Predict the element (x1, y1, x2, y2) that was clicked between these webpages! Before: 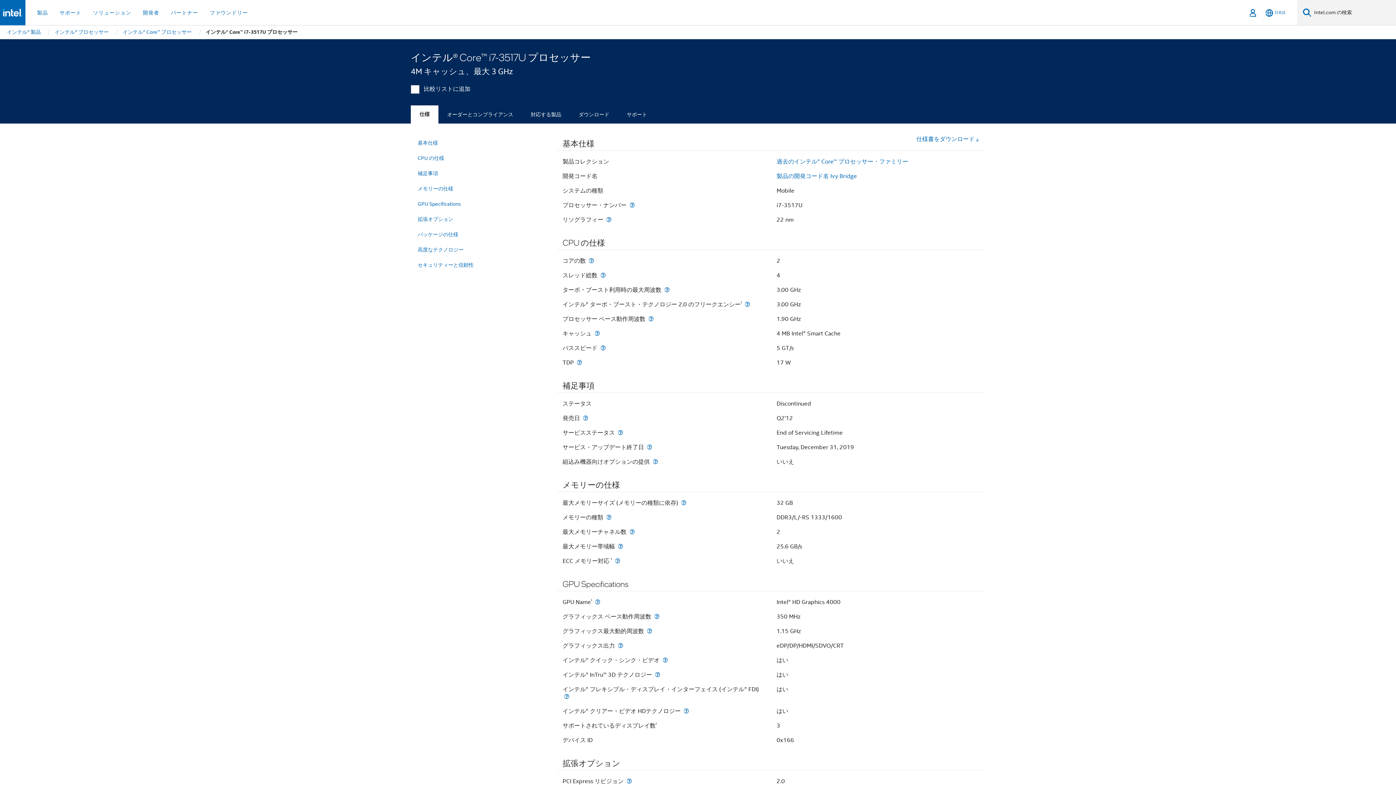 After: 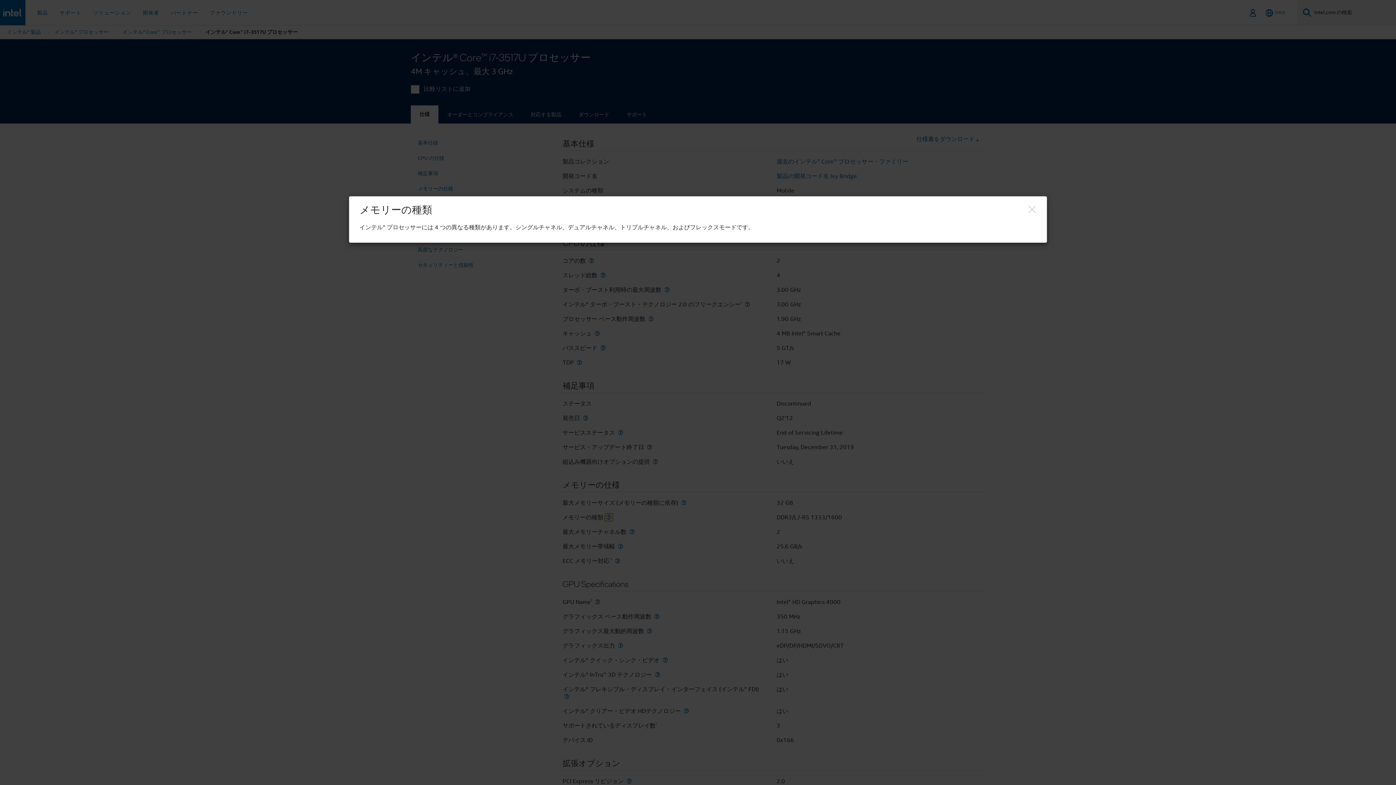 Action: bbox: (604, 514, 613, 520) label: メモリーの種類